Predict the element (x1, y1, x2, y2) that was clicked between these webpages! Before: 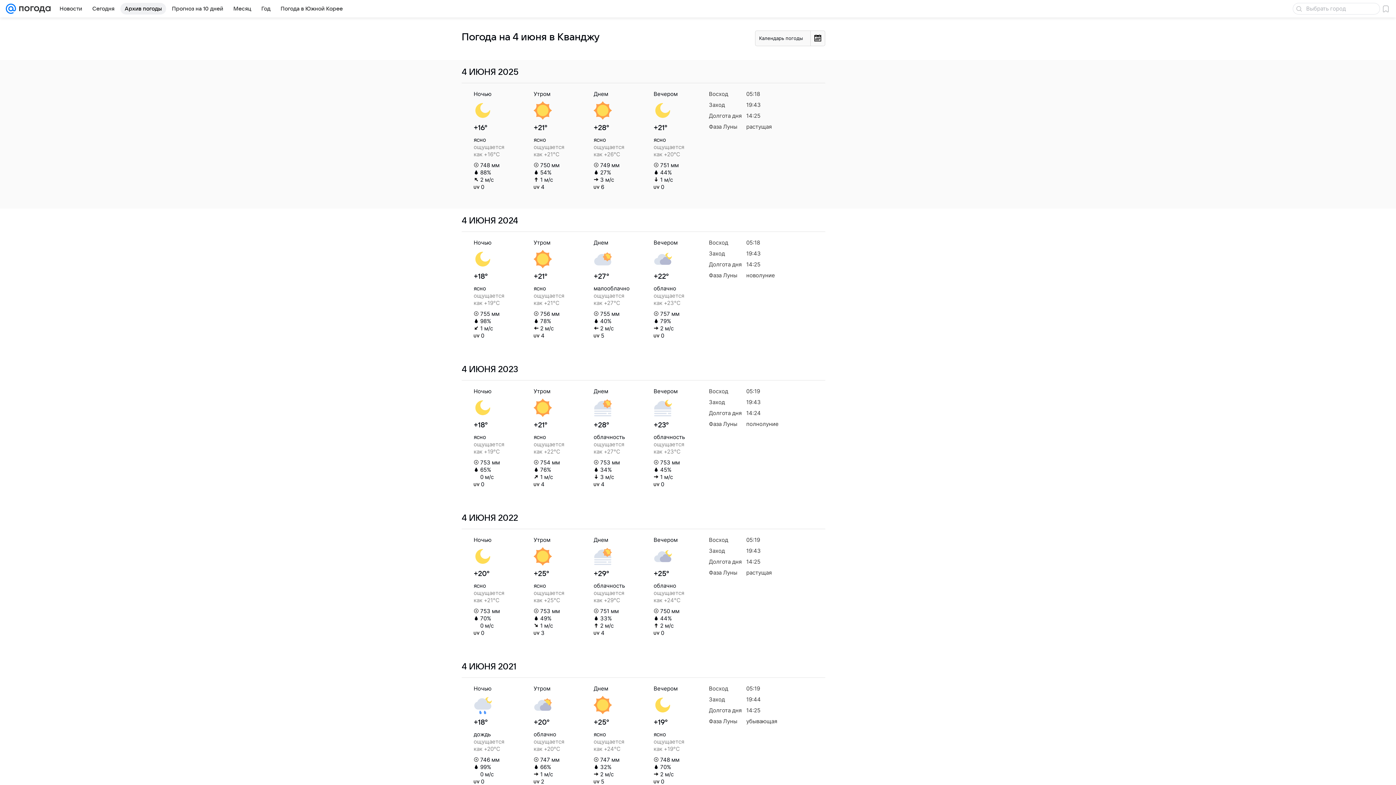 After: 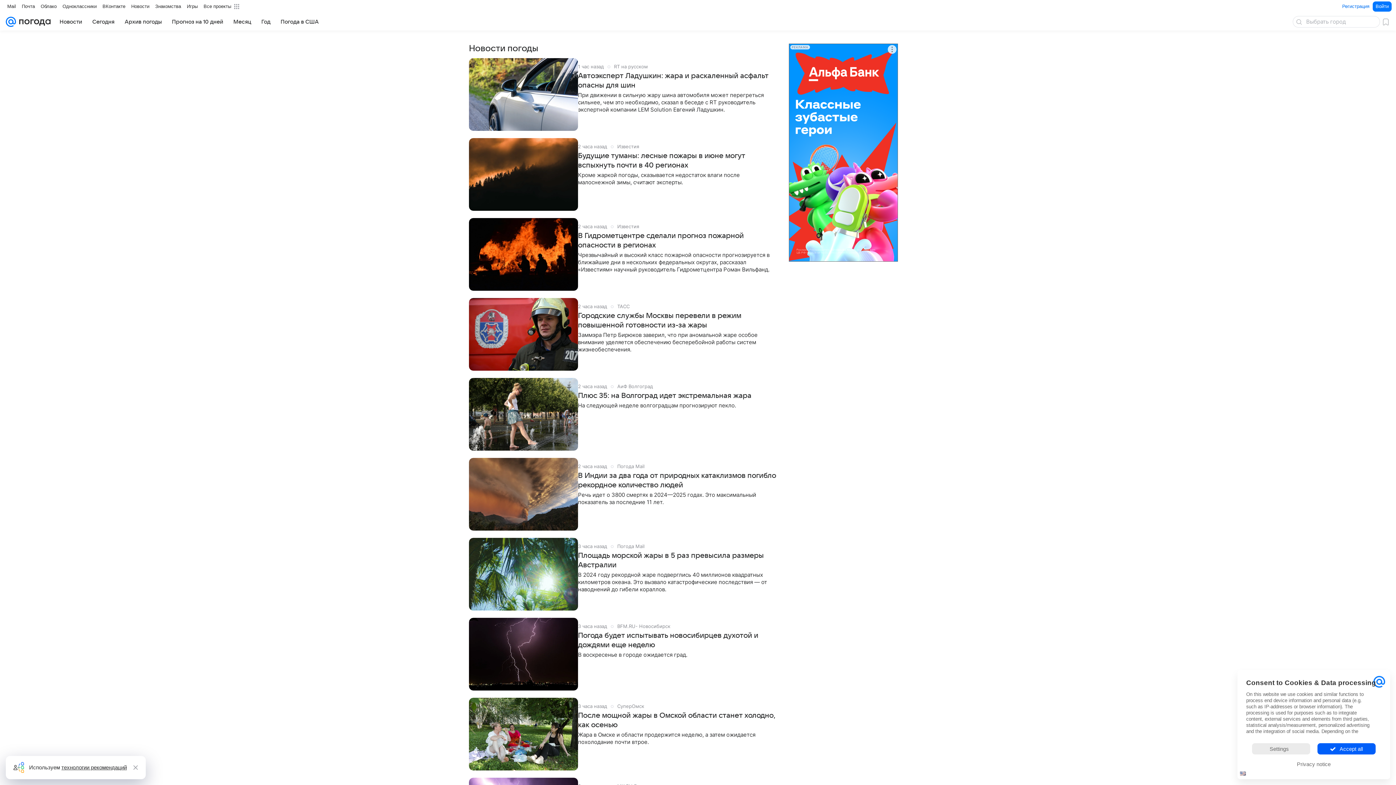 Action: bbox: (55, 2, 86, 14) label: Новости